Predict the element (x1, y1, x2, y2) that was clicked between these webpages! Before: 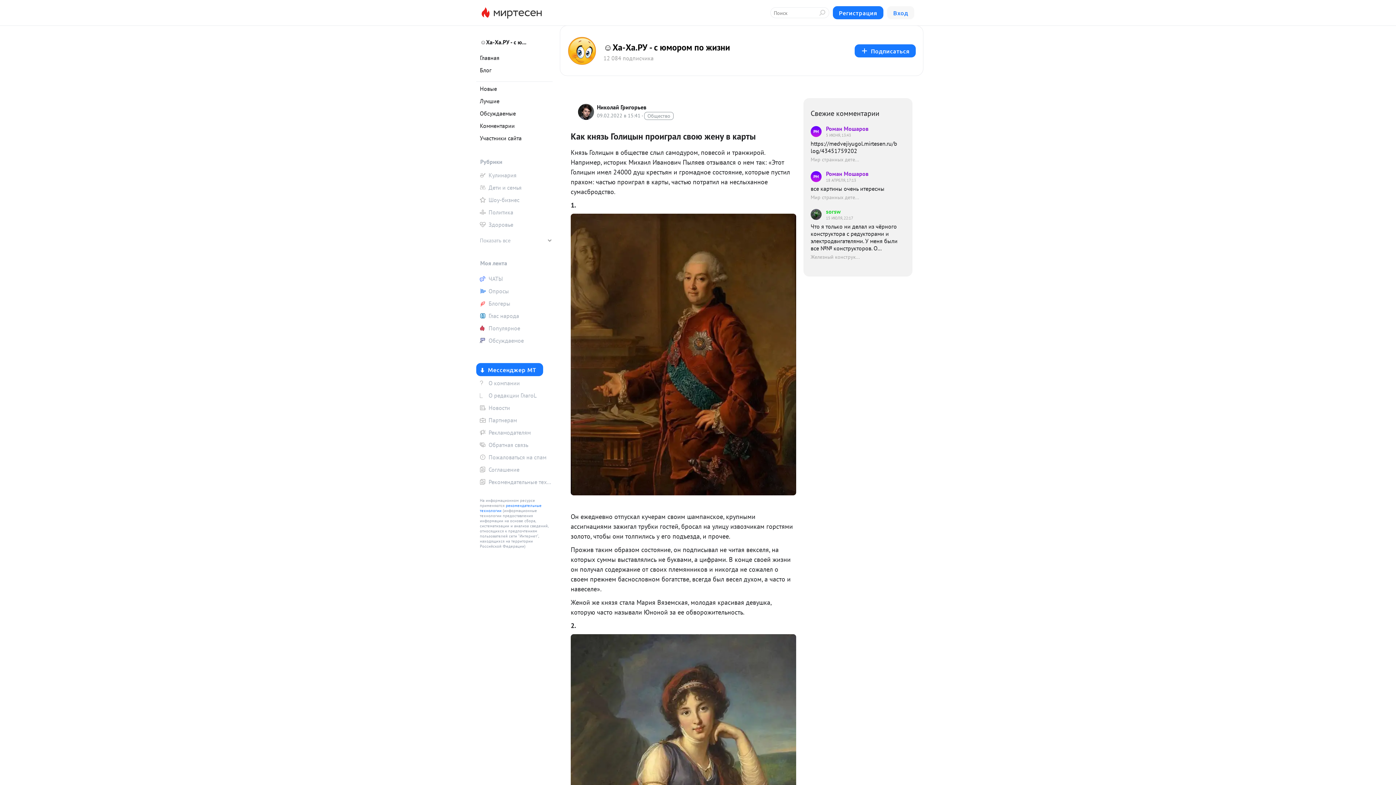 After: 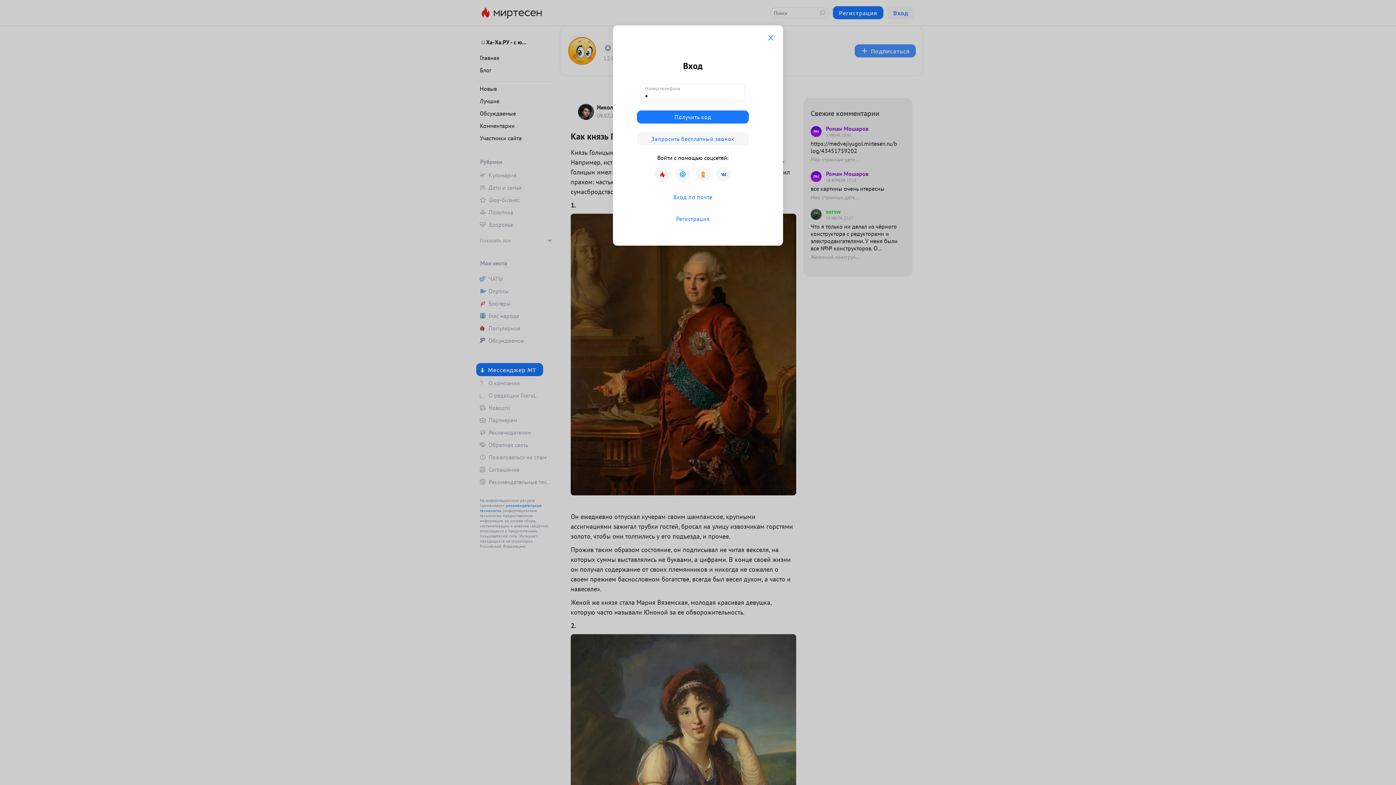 Action: bbox: (854, 44, 916, 57) label: Подписаться